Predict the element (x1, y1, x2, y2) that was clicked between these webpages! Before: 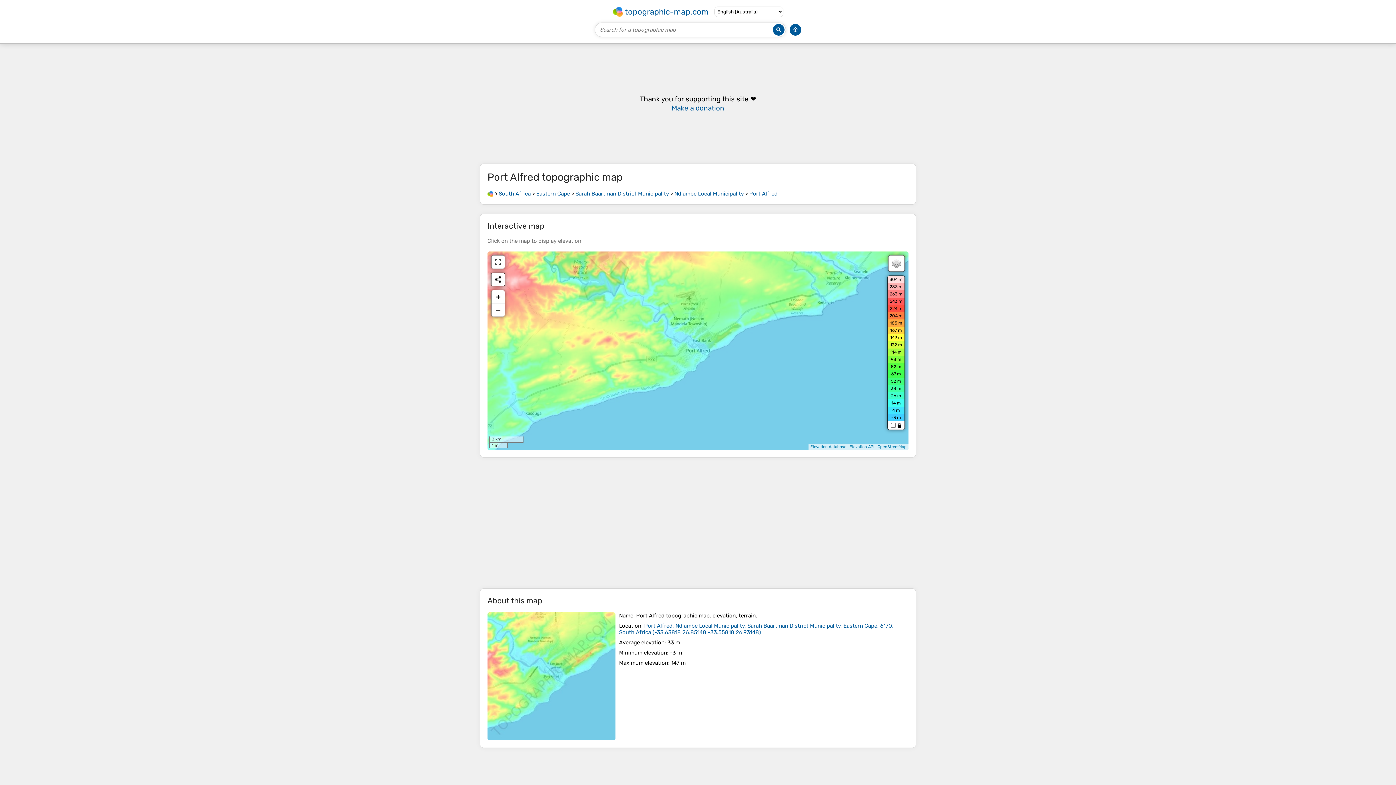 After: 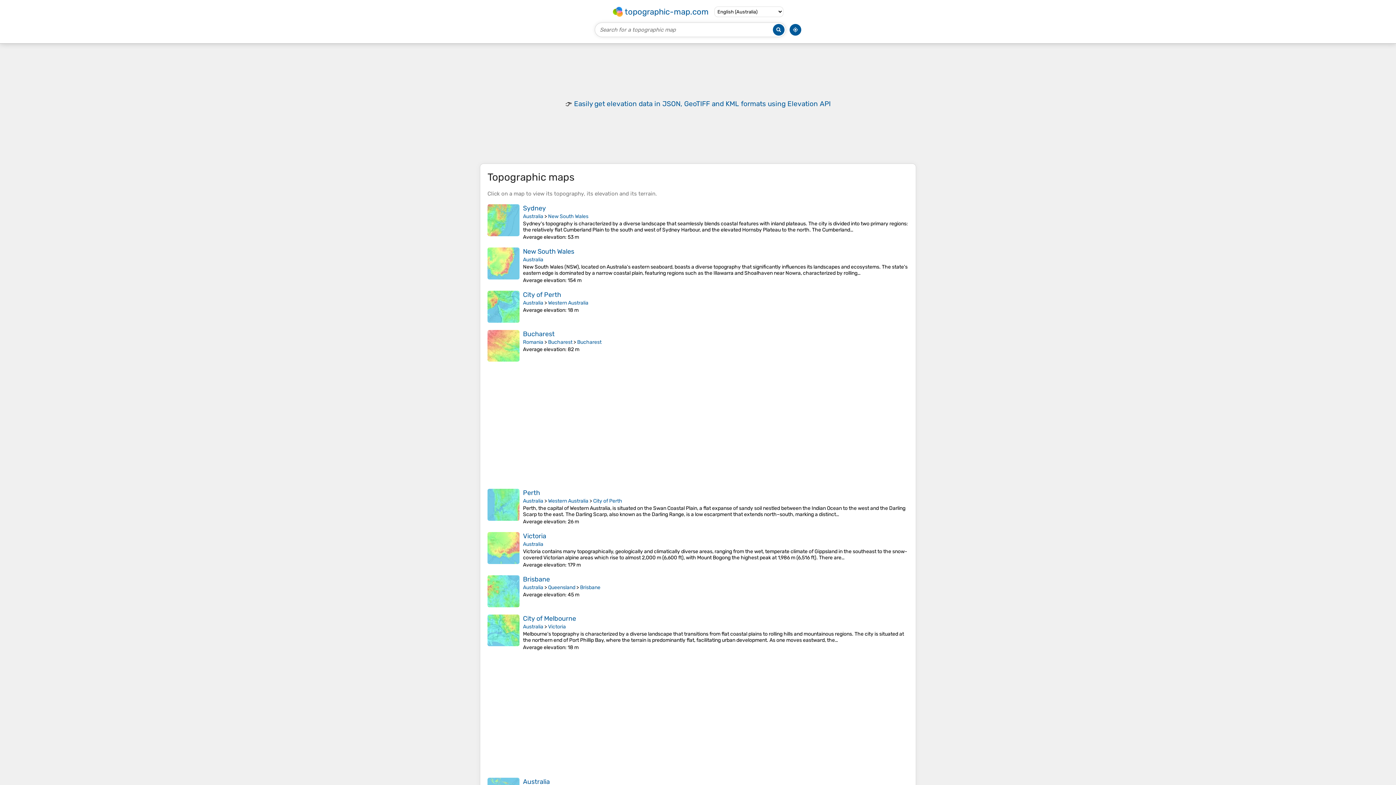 Action: bbox: (611, 5, 710, 17) label: topographic-map.com